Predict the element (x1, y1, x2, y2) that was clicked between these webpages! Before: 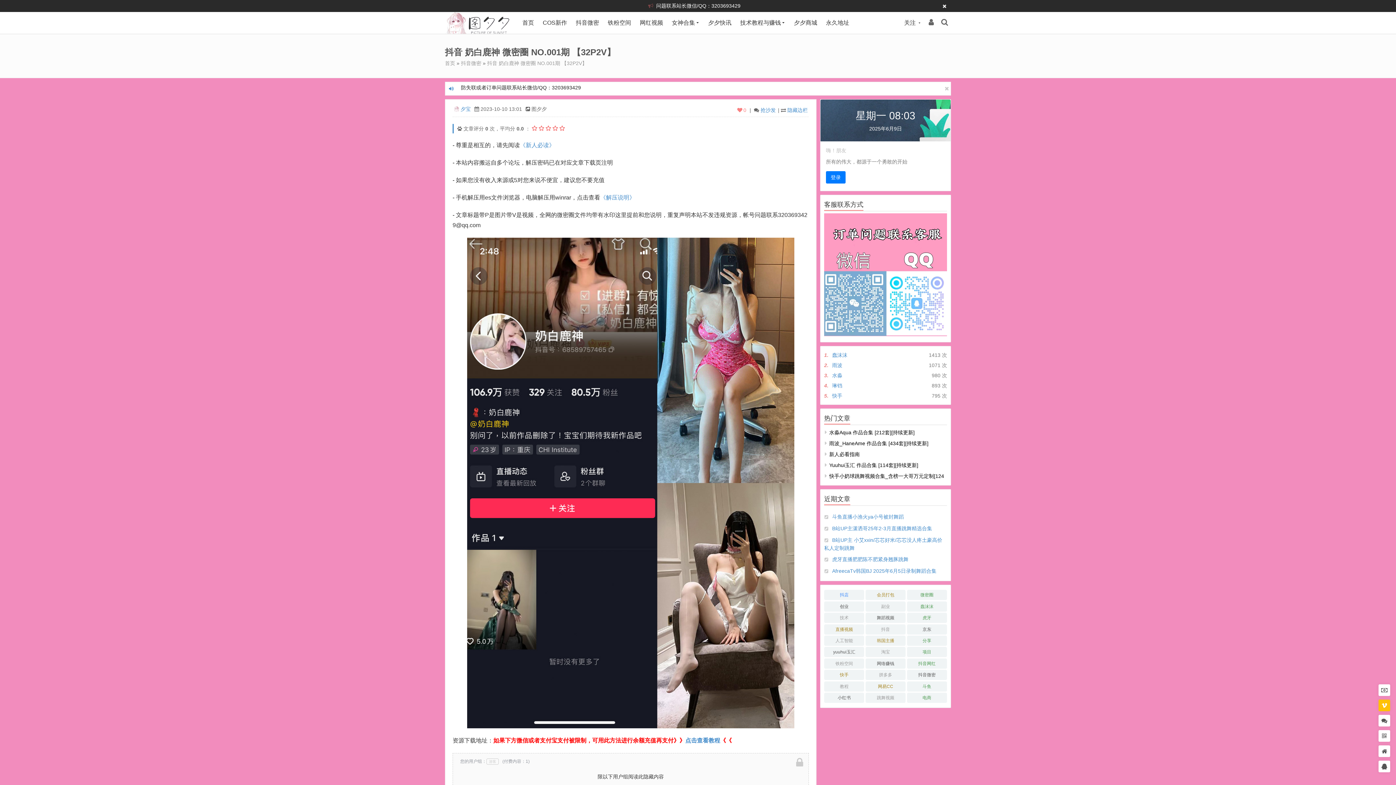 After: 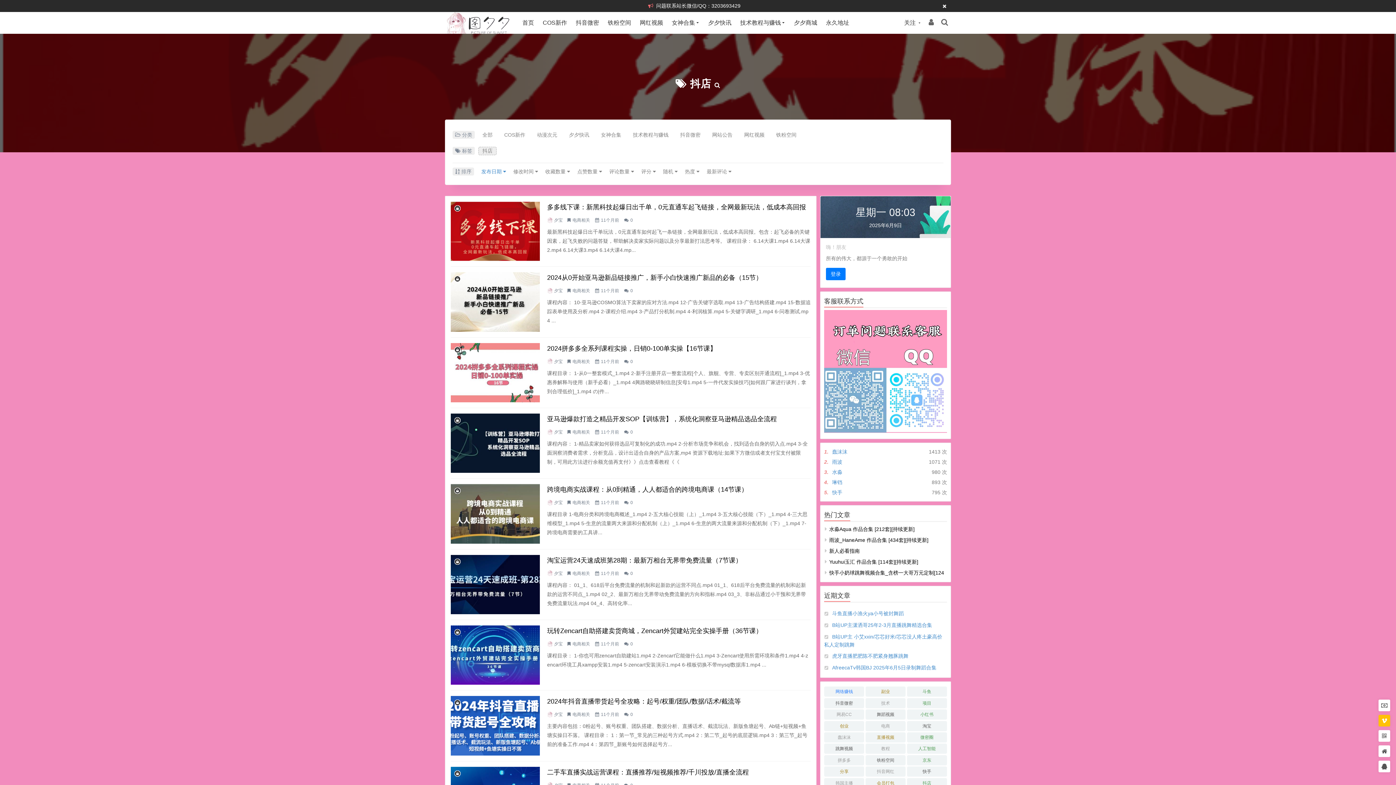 Action: label: 抖店 bbox: (824, 590, 864, 600)